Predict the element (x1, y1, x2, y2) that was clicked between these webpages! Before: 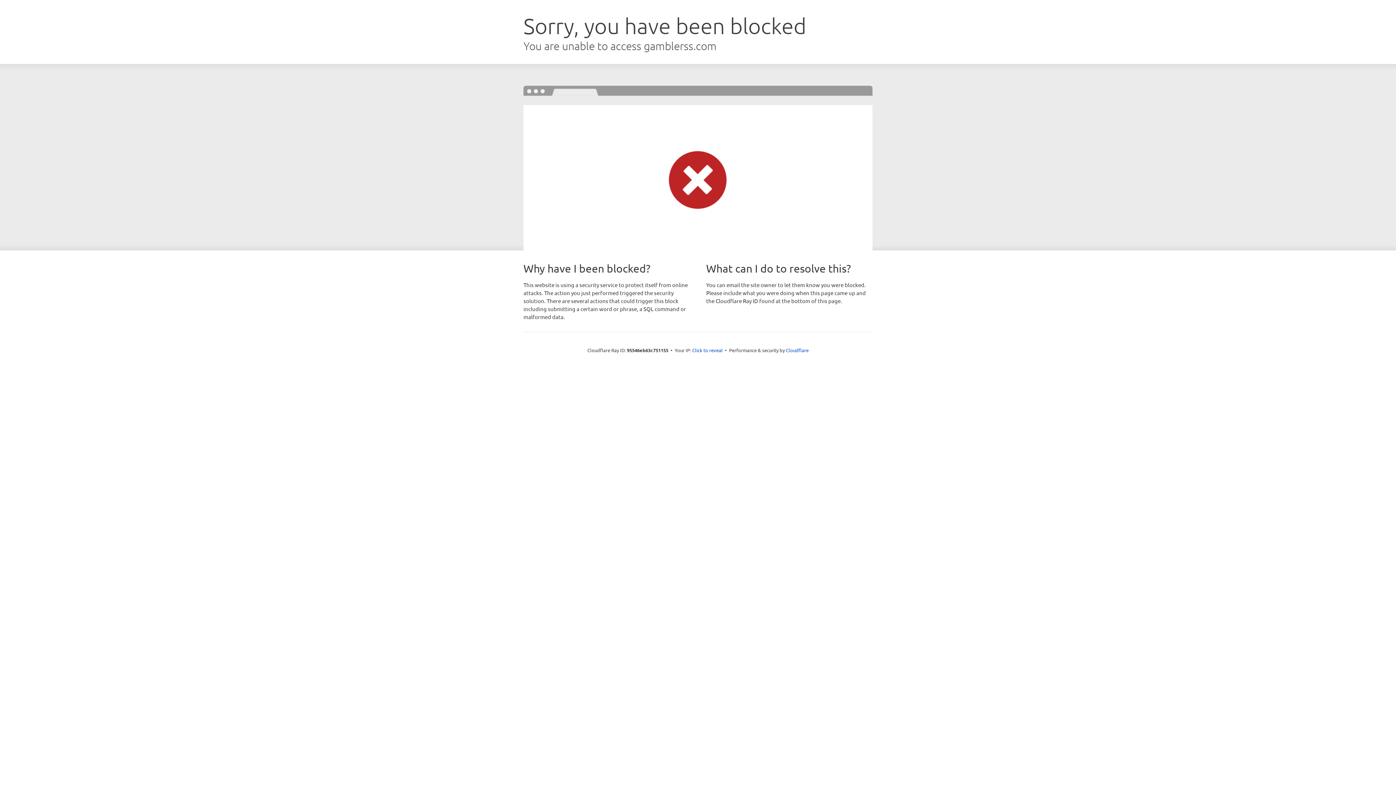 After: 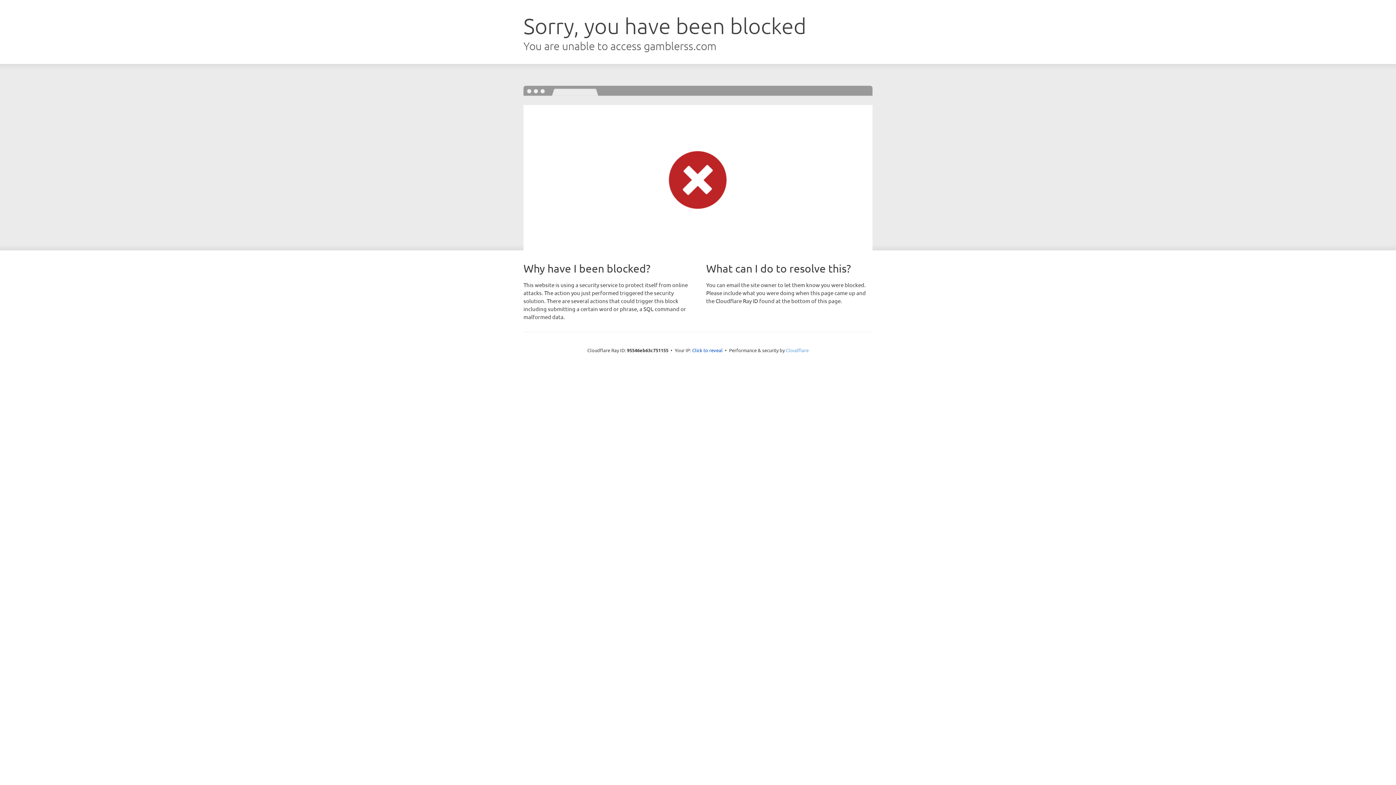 Action: bbox: (786, 347, 808, 353) label: Cloudflare